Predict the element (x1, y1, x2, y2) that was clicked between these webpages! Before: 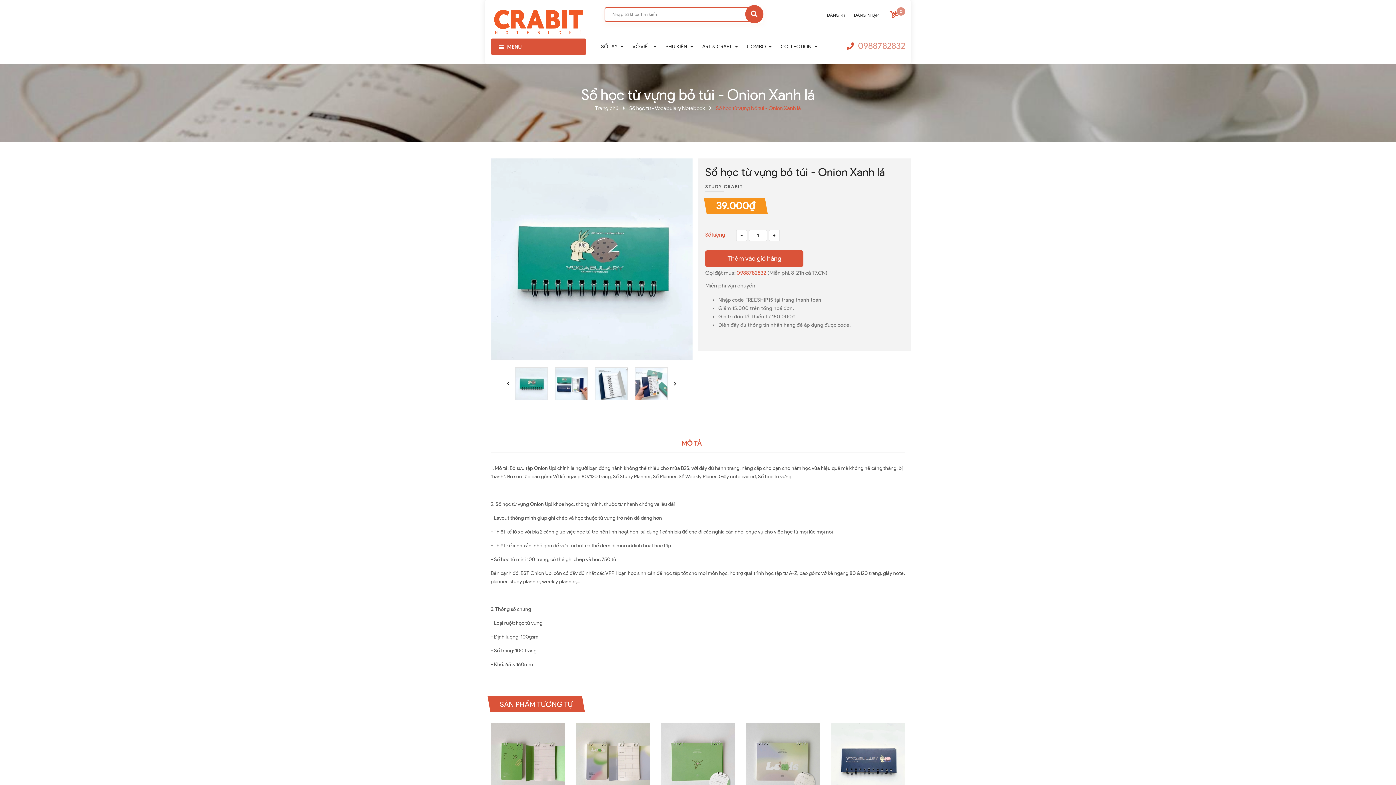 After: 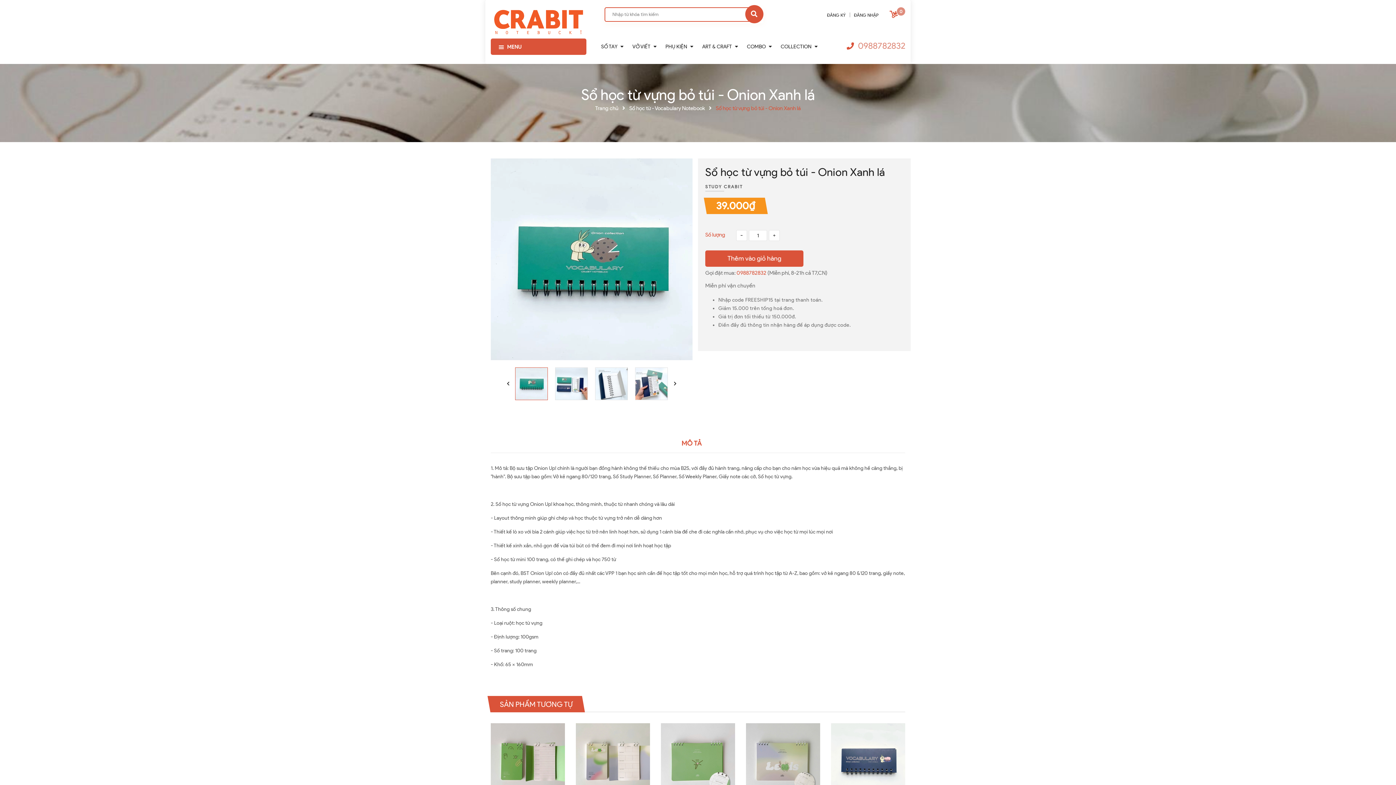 Action: bbox: (515, 367, 547, 400)